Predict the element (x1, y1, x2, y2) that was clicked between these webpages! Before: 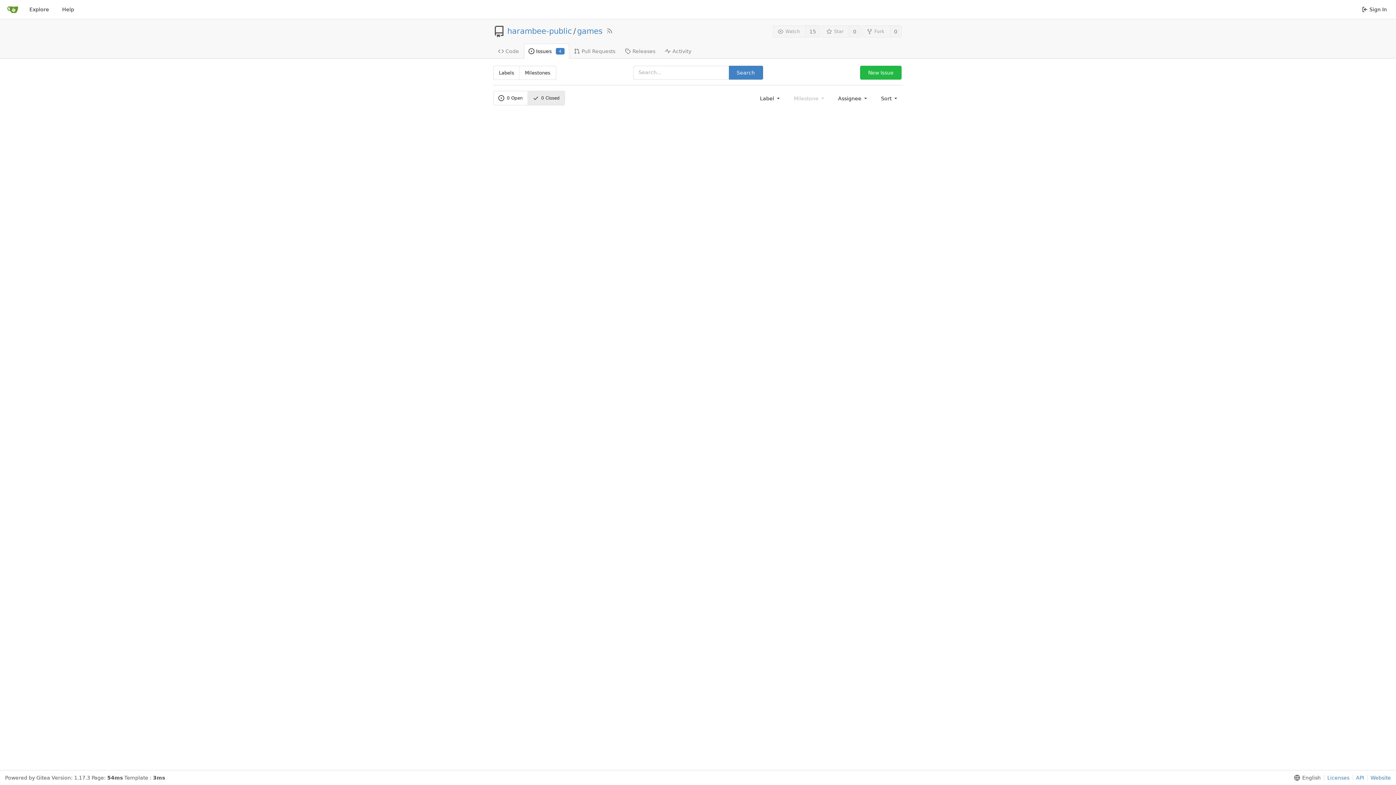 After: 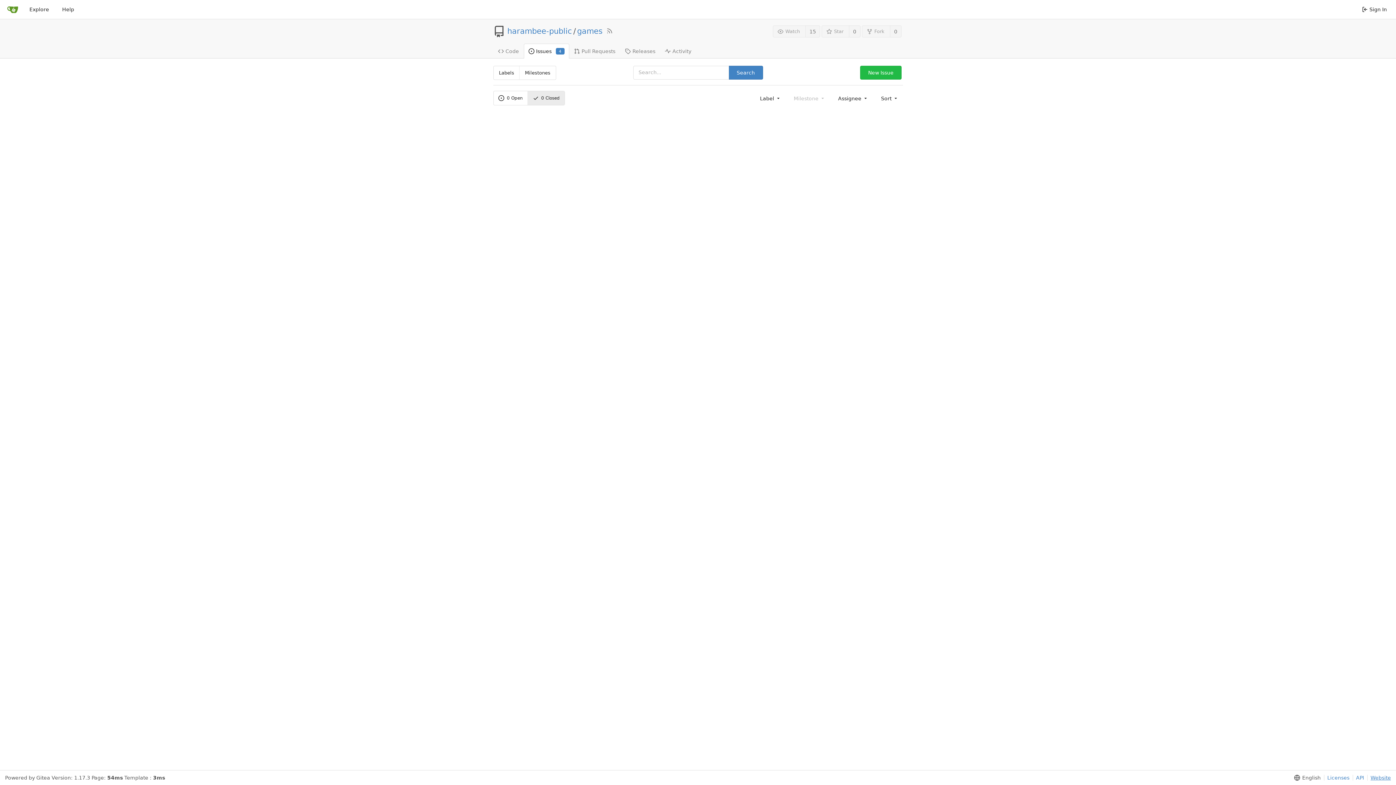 Action: label: Website bbox: (1367, 775, 1391, 781)